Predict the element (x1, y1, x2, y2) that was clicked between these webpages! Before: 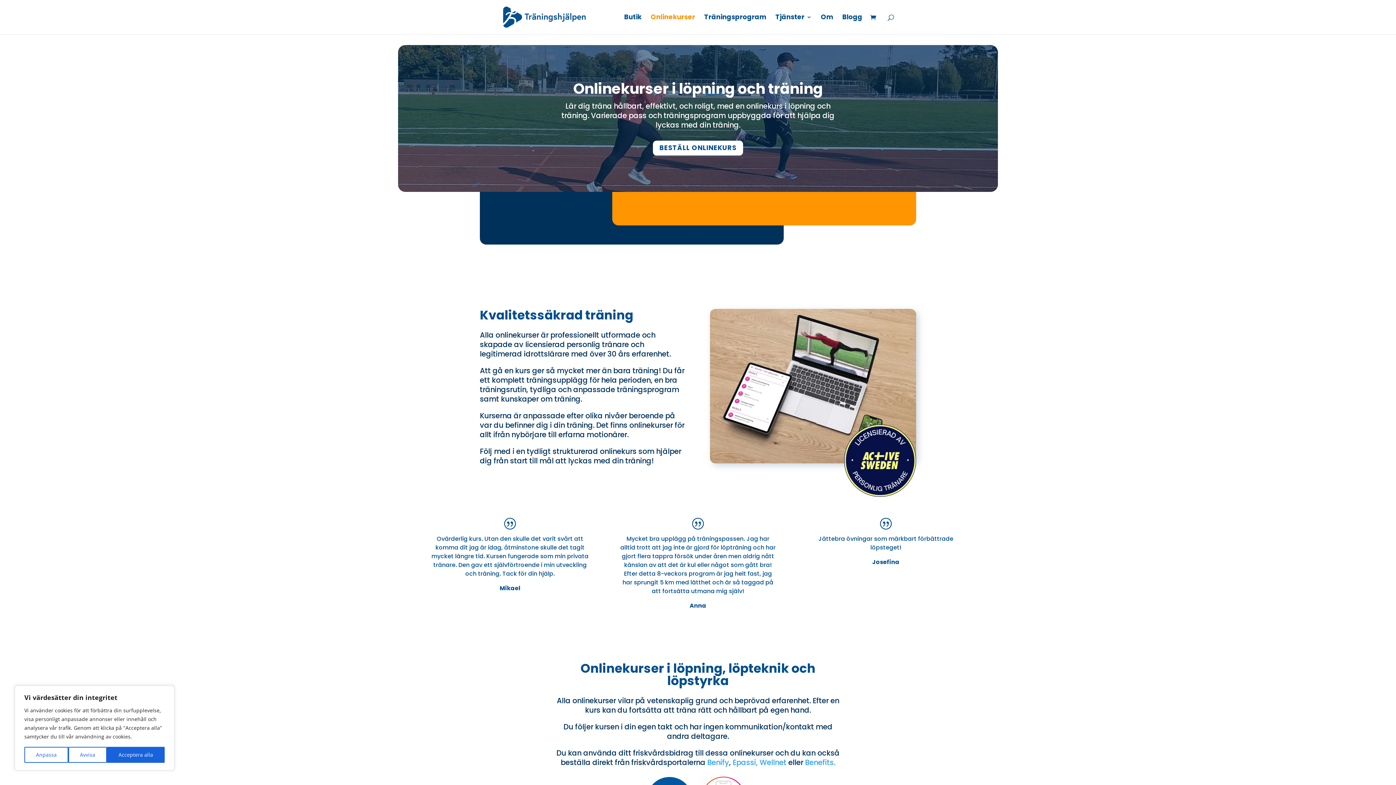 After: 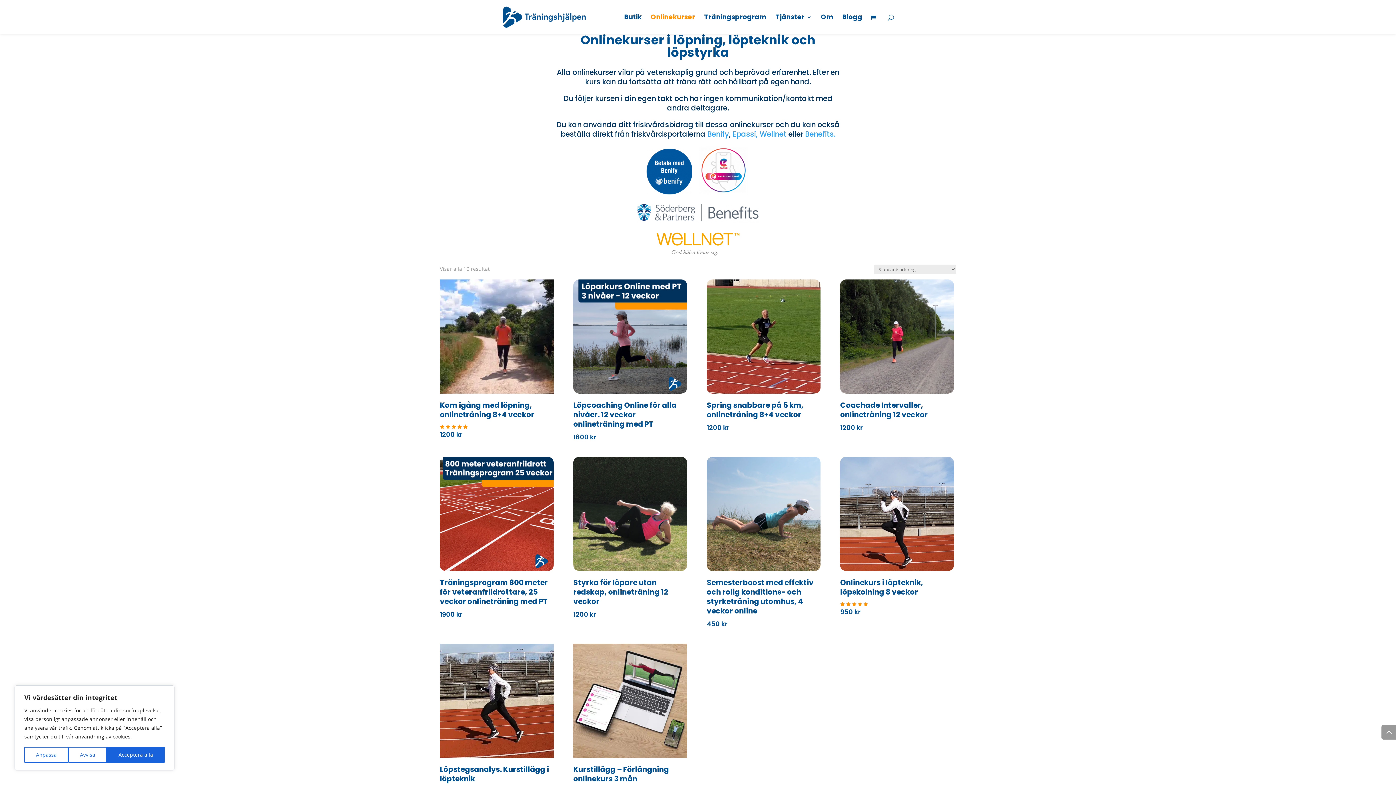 Action: label: BESTÄLL ONLINEKURS bbox: (653, 140, 743, 155)